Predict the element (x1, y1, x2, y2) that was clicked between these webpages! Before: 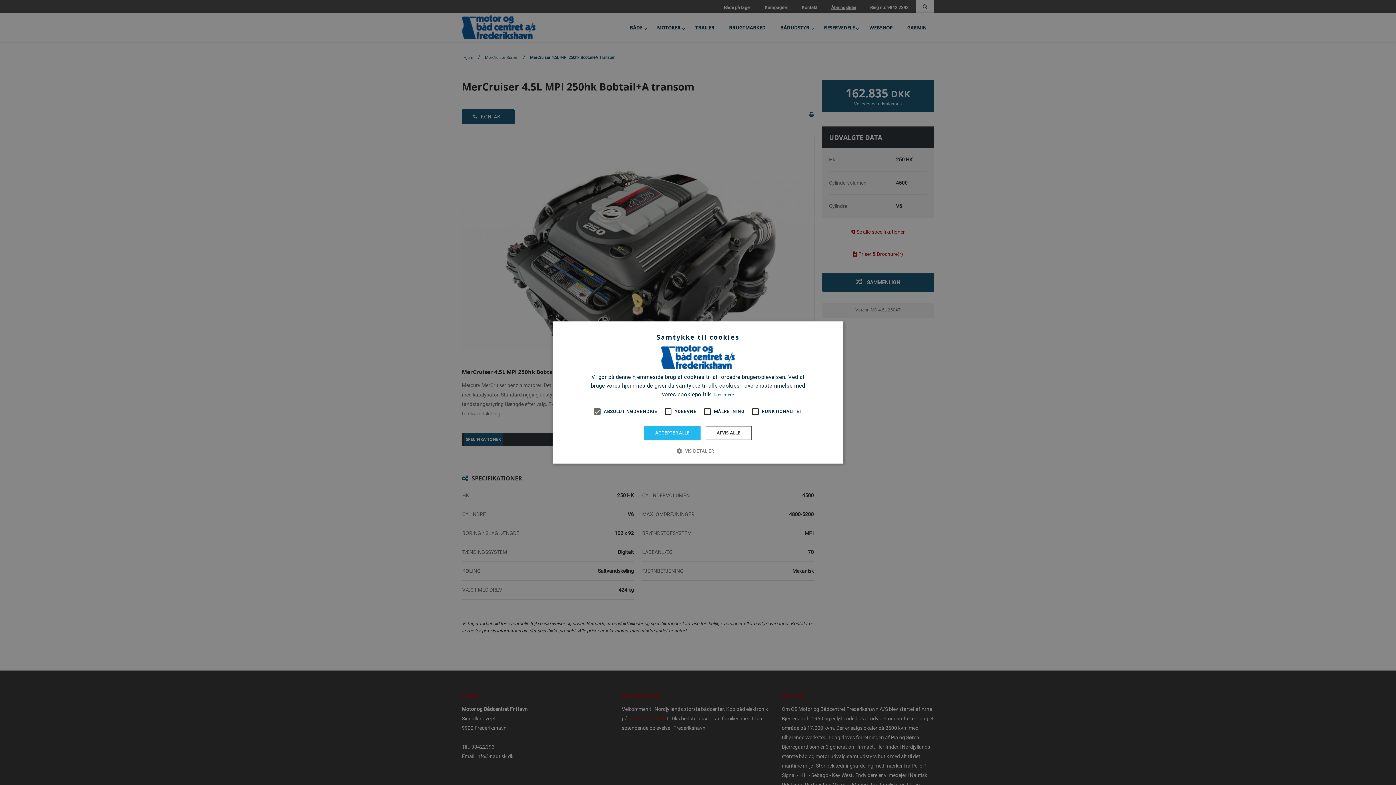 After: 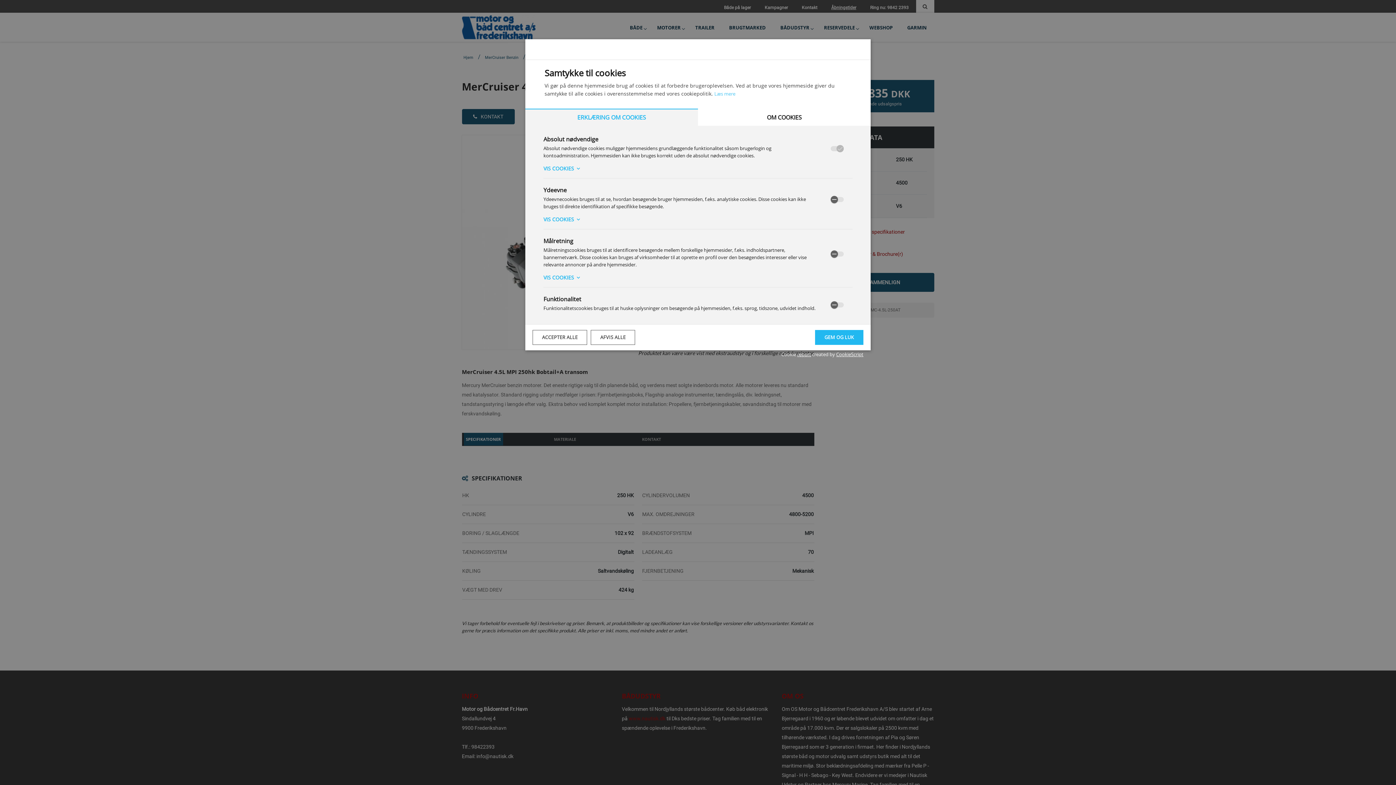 Action: label:  VIS DETALJER bbox: (682, 447, 714, 454)